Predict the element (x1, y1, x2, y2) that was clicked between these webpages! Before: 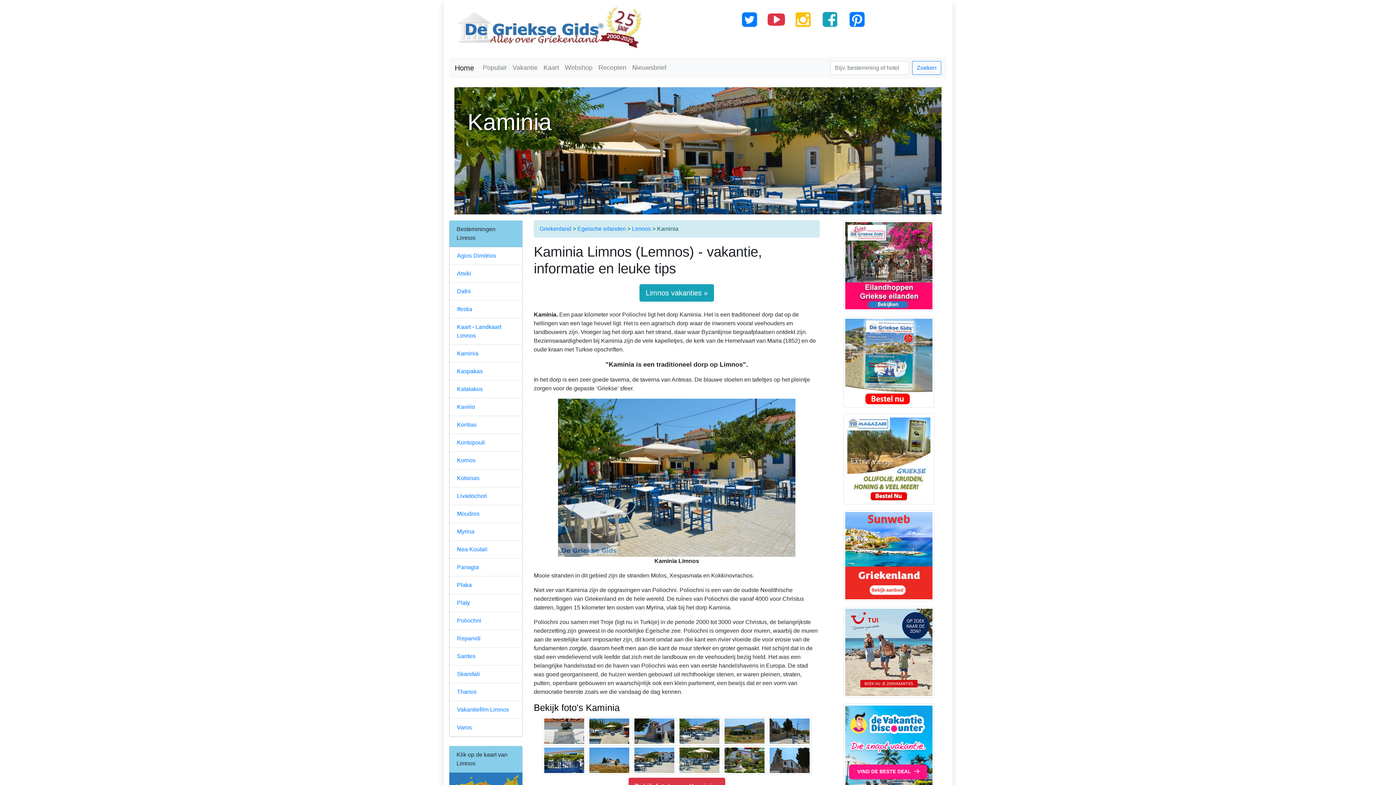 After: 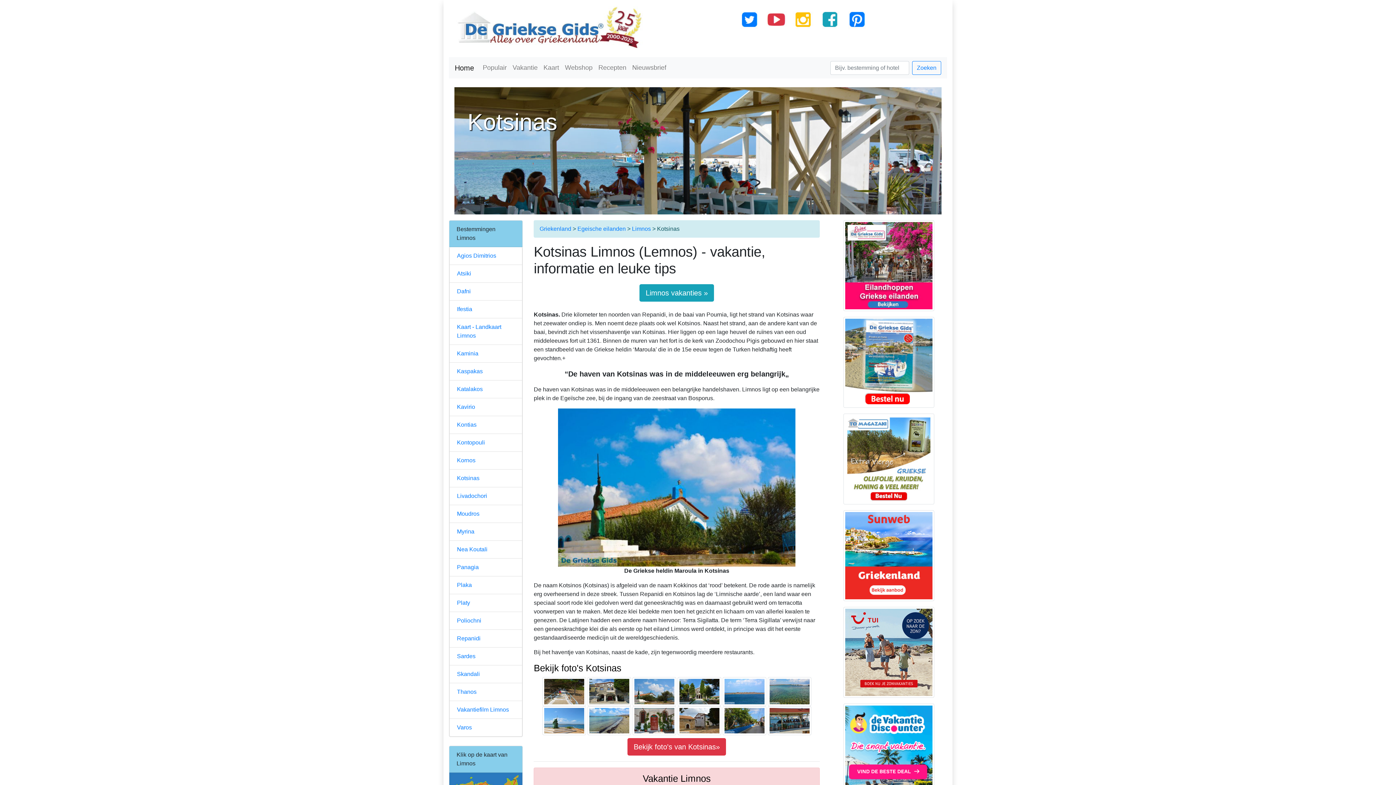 Action: bbox: (449, 469, 522, 487) label: Kotsinas